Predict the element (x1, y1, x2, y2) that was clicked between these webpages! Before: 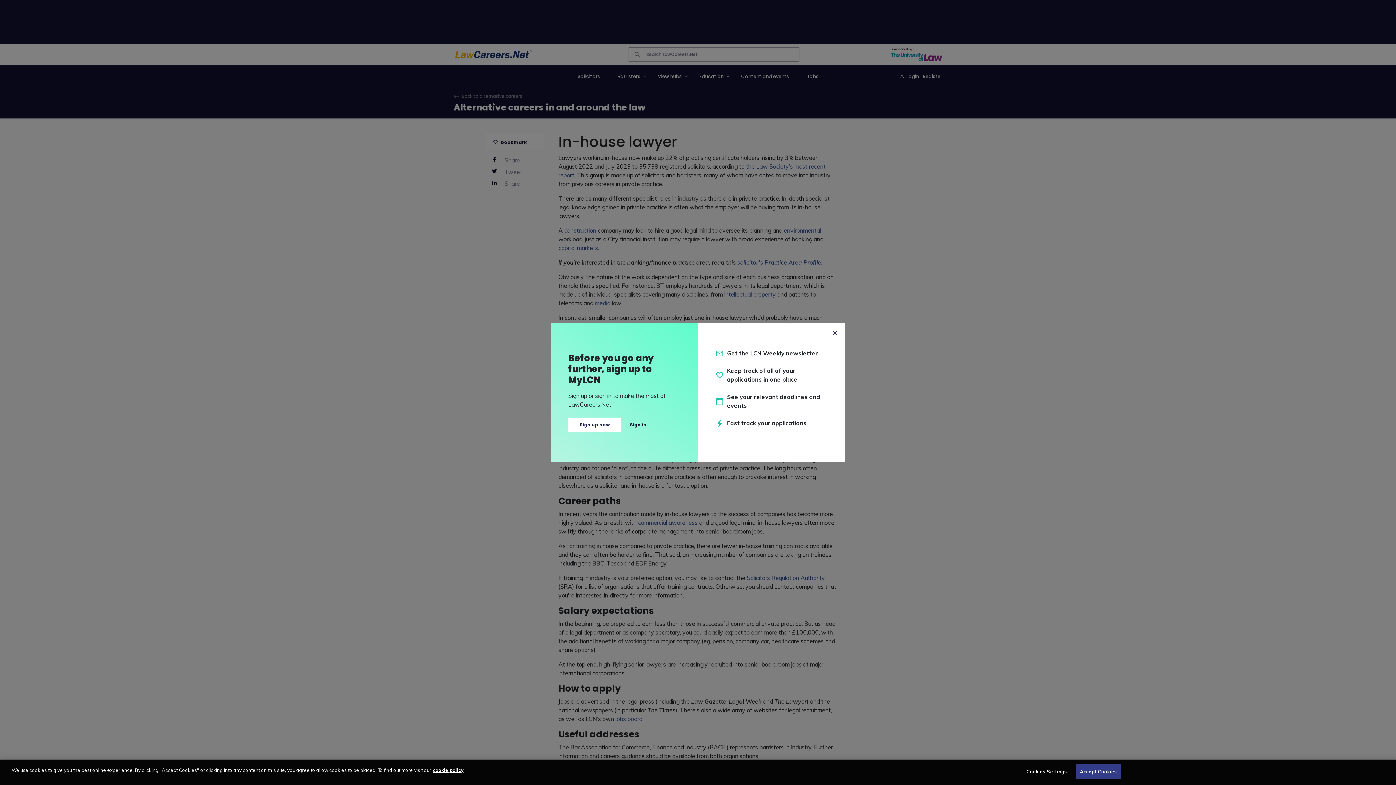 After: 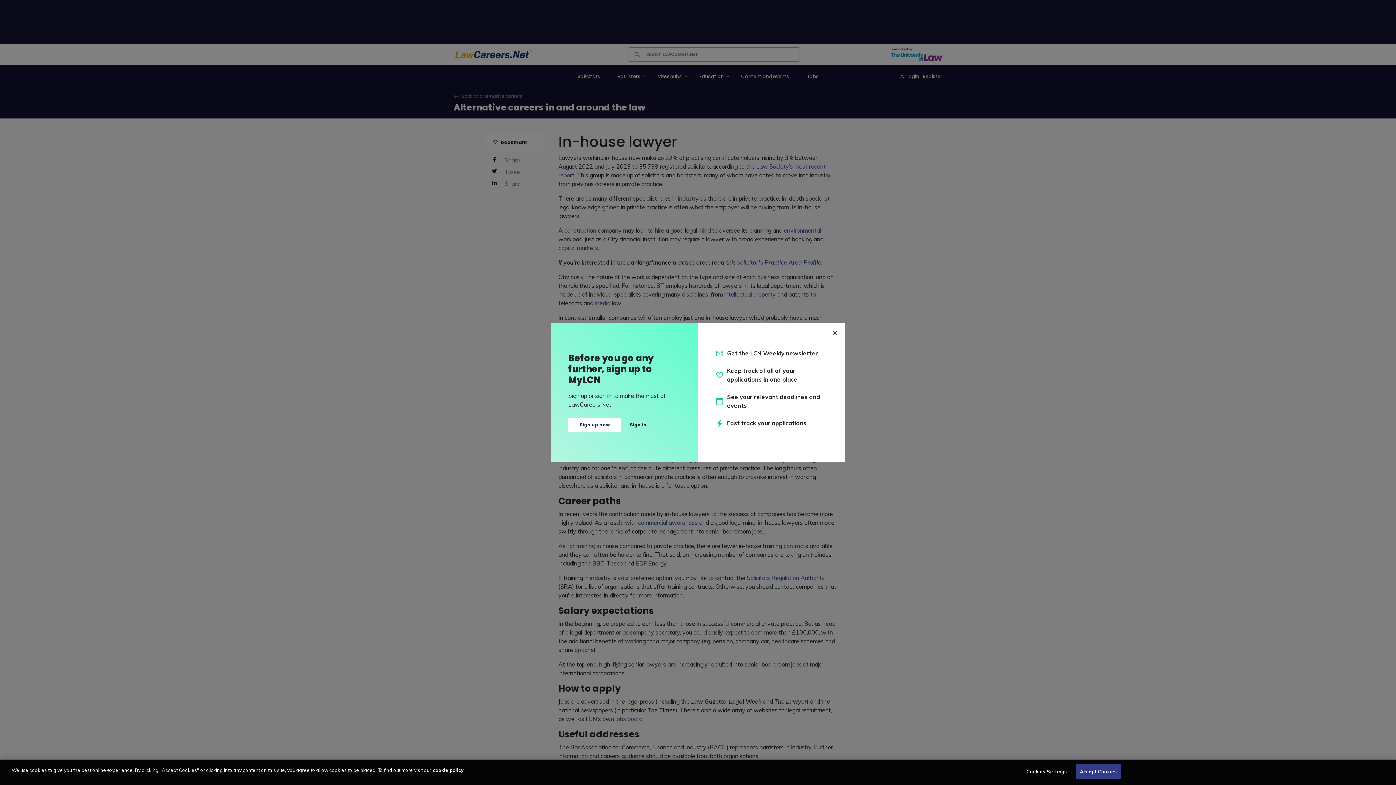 Action: bbox: (433, 767, 463, 773) label: More information about your privacy, opens in a new tab